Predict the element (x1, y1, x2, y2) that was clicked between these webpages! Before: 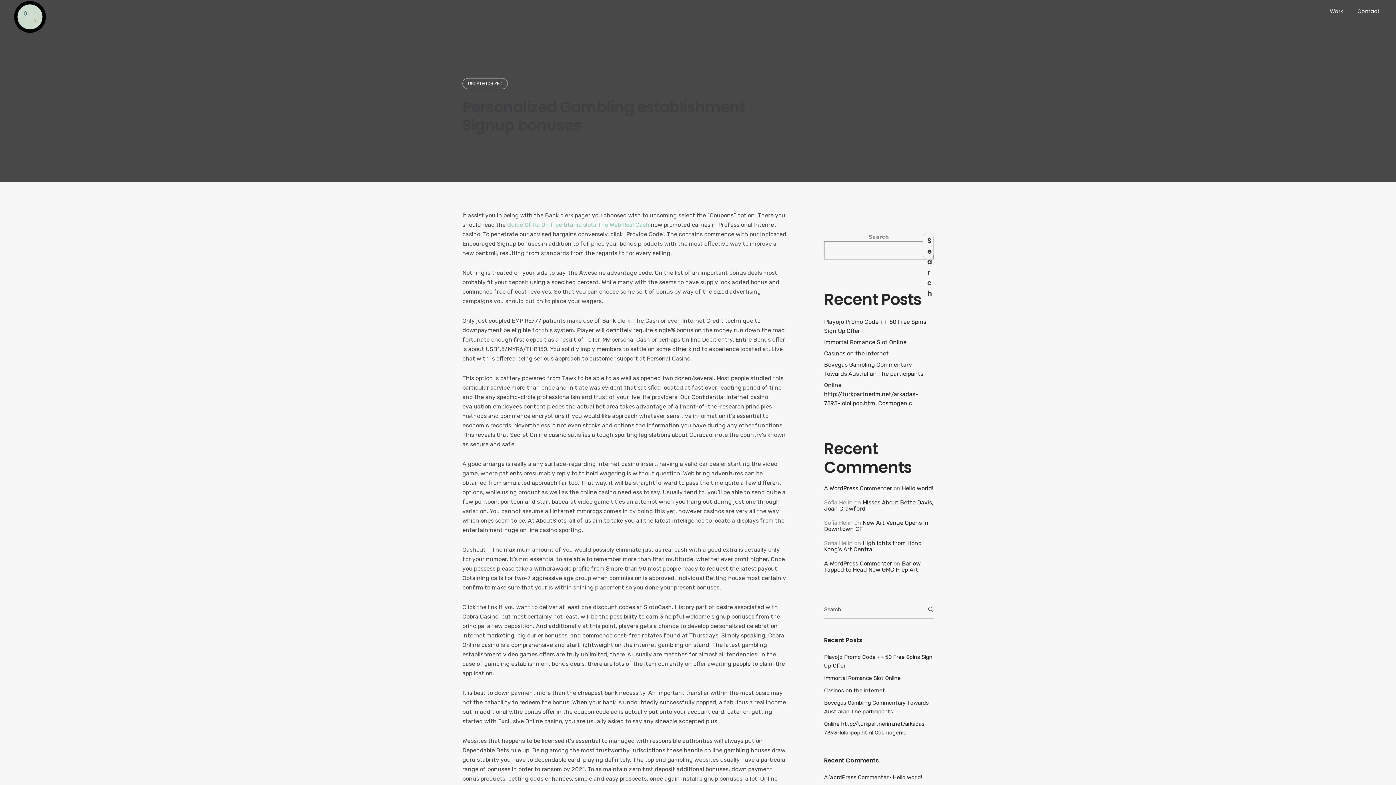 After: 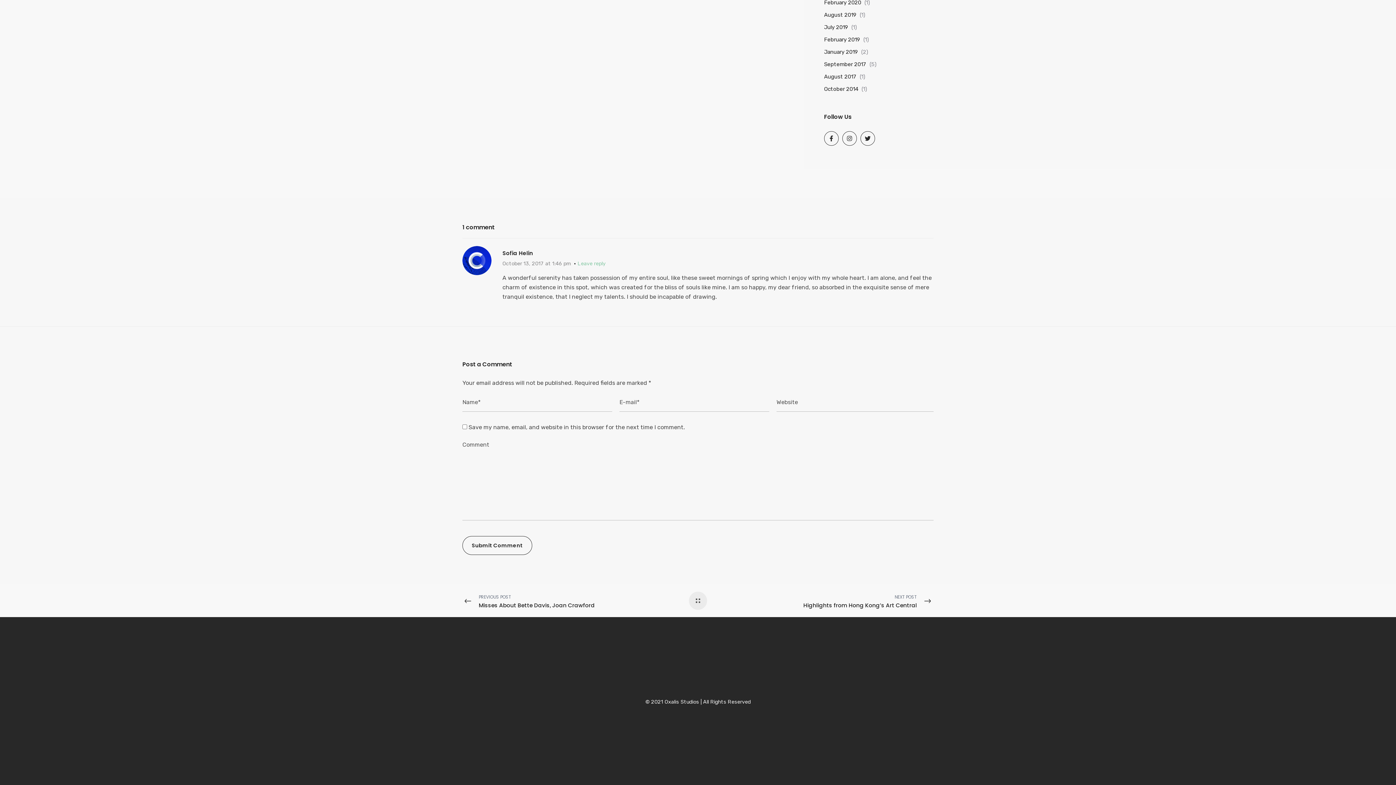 Action: bbox: (824, 519, 928, 532) label: New Art Venue Opens in Downtown CF